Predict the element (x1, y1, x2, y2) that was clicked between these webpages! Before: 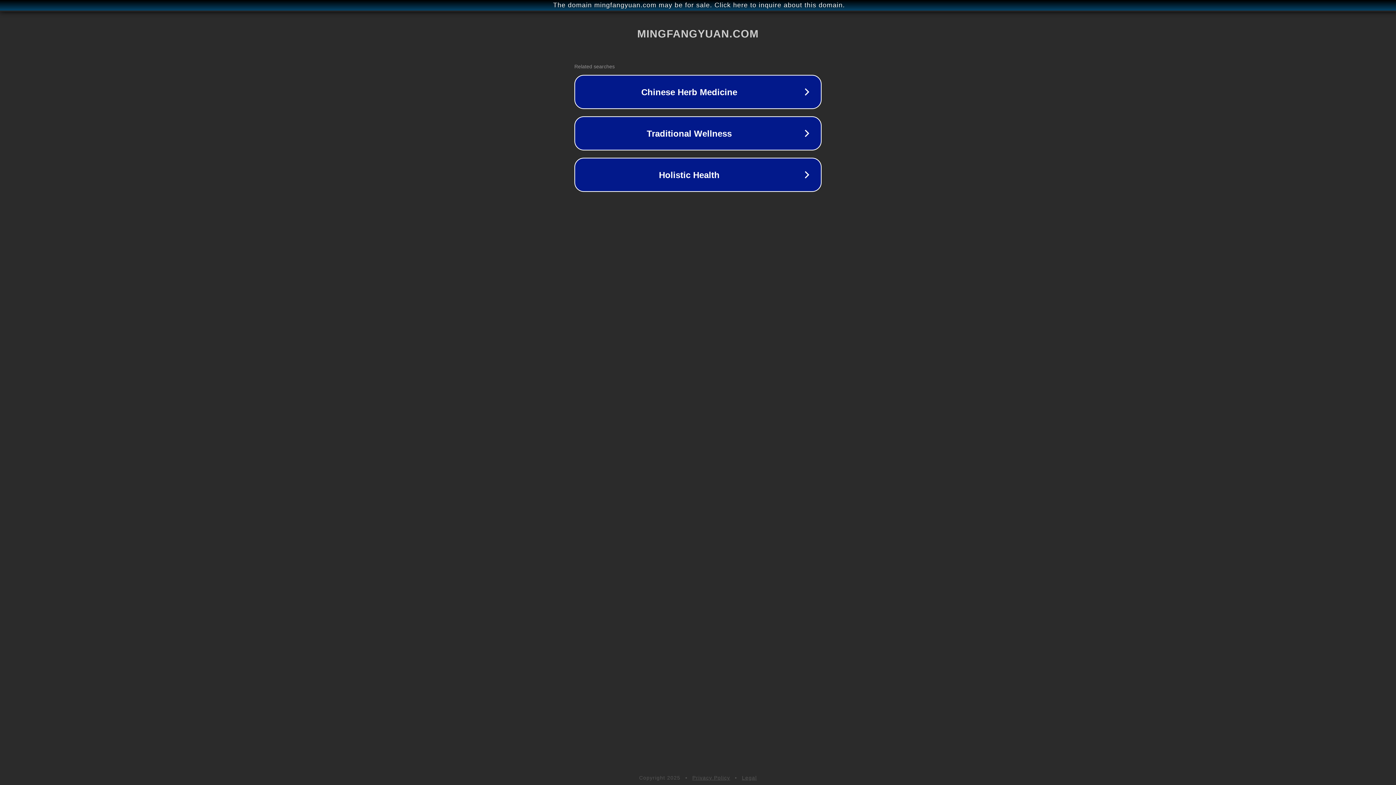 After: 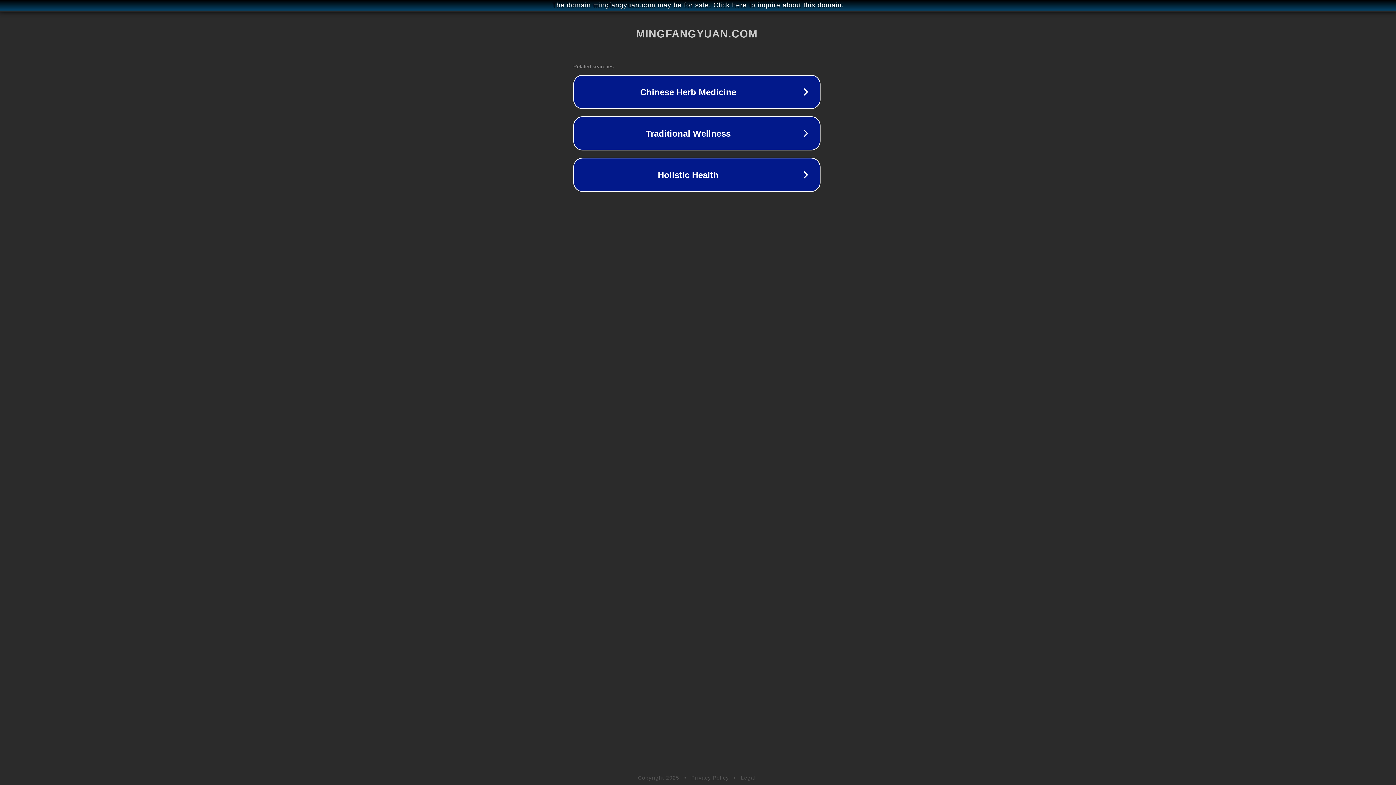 Action: label: The domain mingfangyuan.com may be for sale. Click here to inquire about this domain. bbox: (1, 1, 1397, 9)